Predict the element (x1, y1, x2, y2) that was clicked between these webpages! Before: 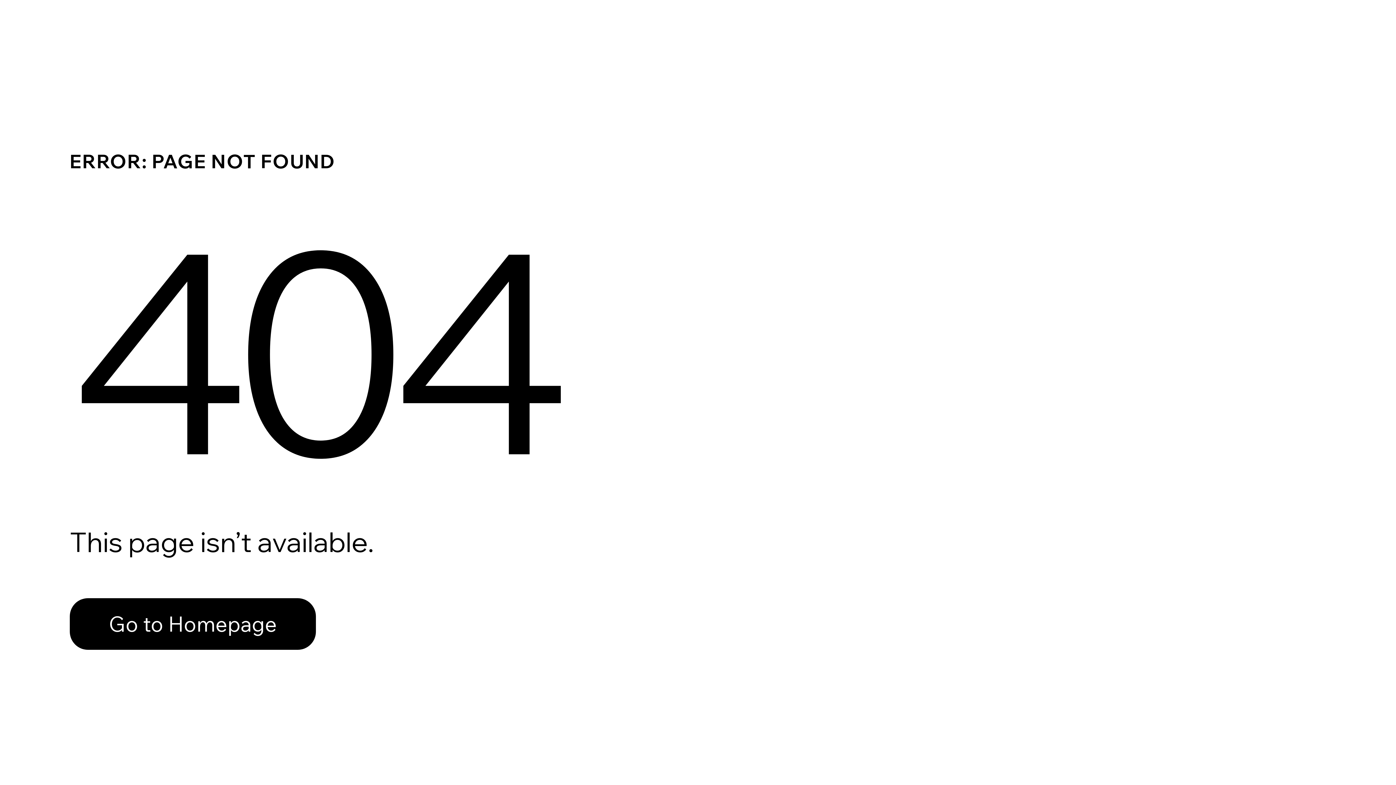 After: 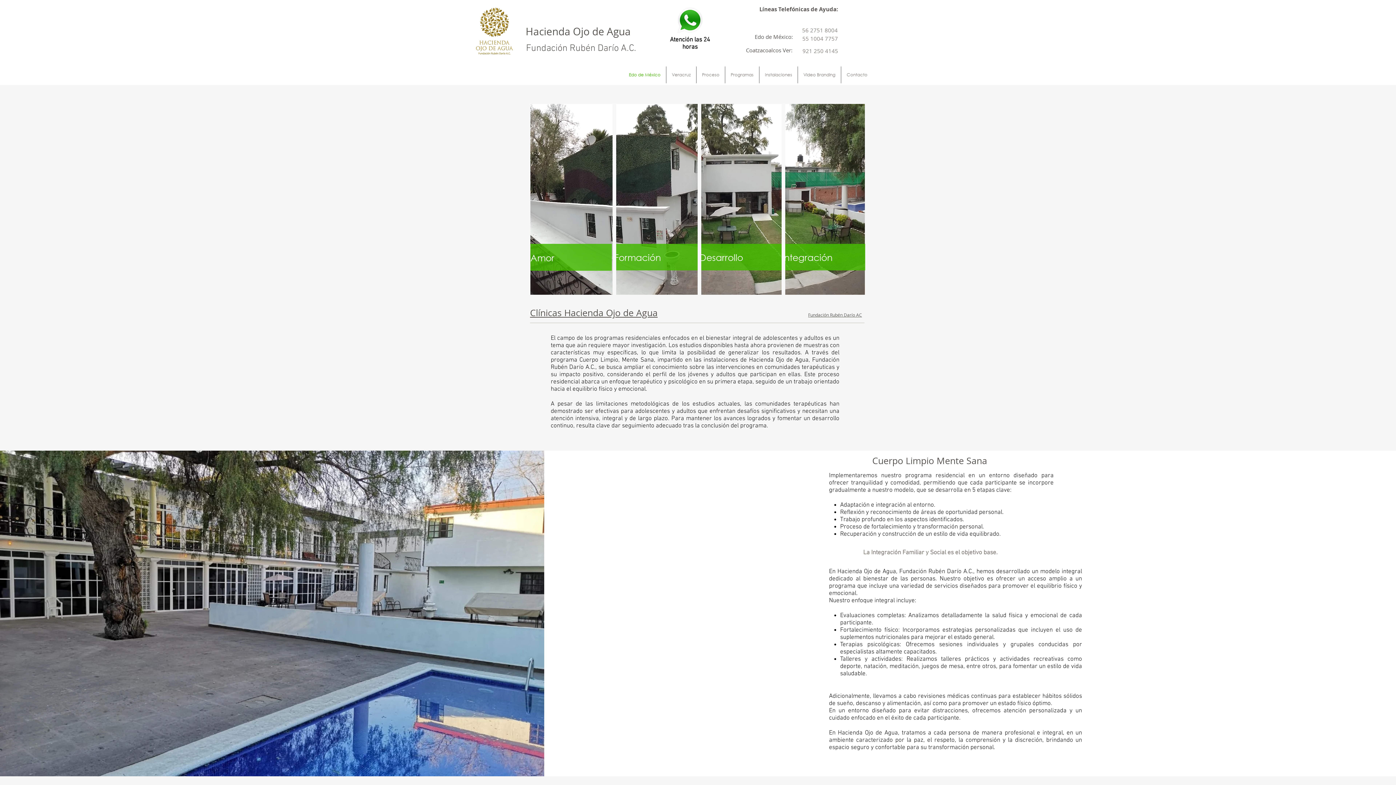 Action: label: Go to Homepage bbox: (69, 582, 768, 659)